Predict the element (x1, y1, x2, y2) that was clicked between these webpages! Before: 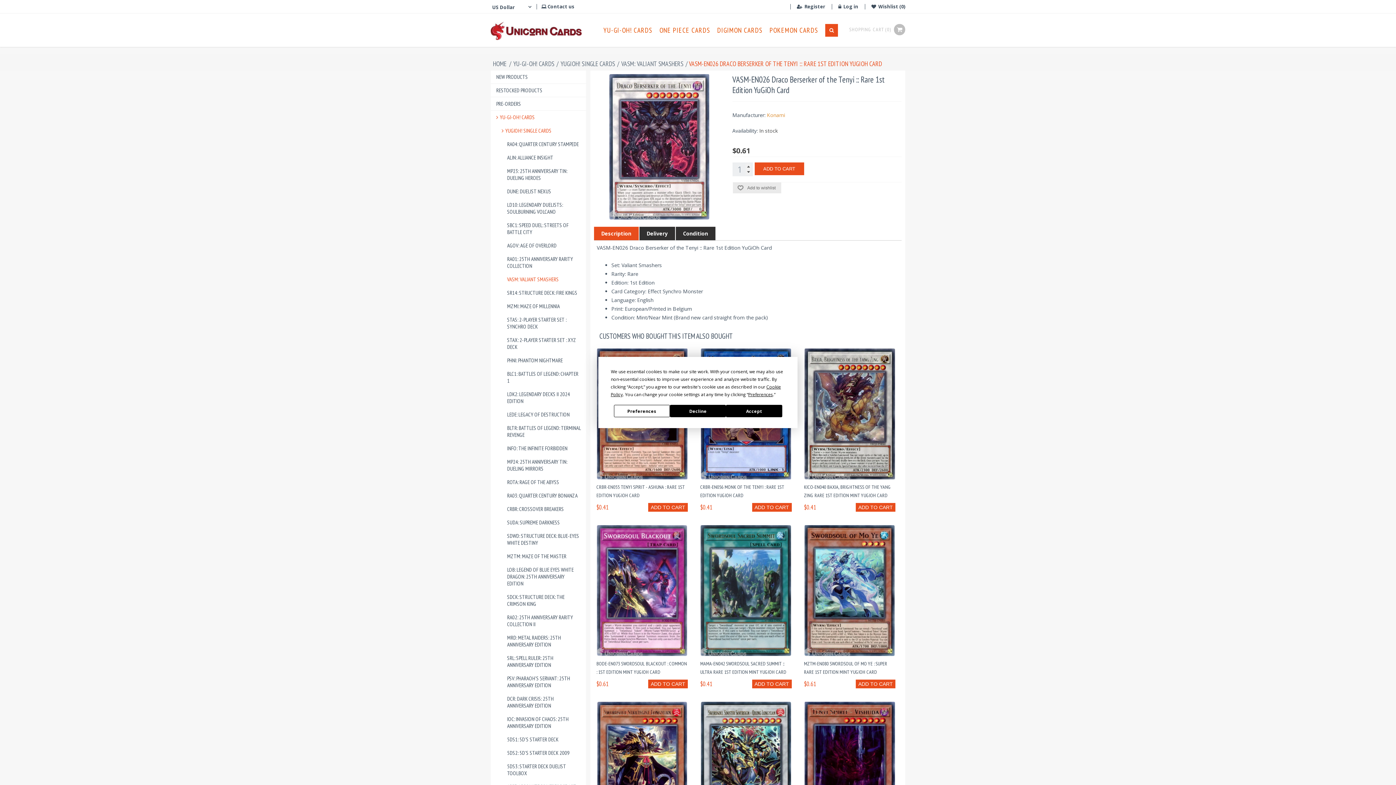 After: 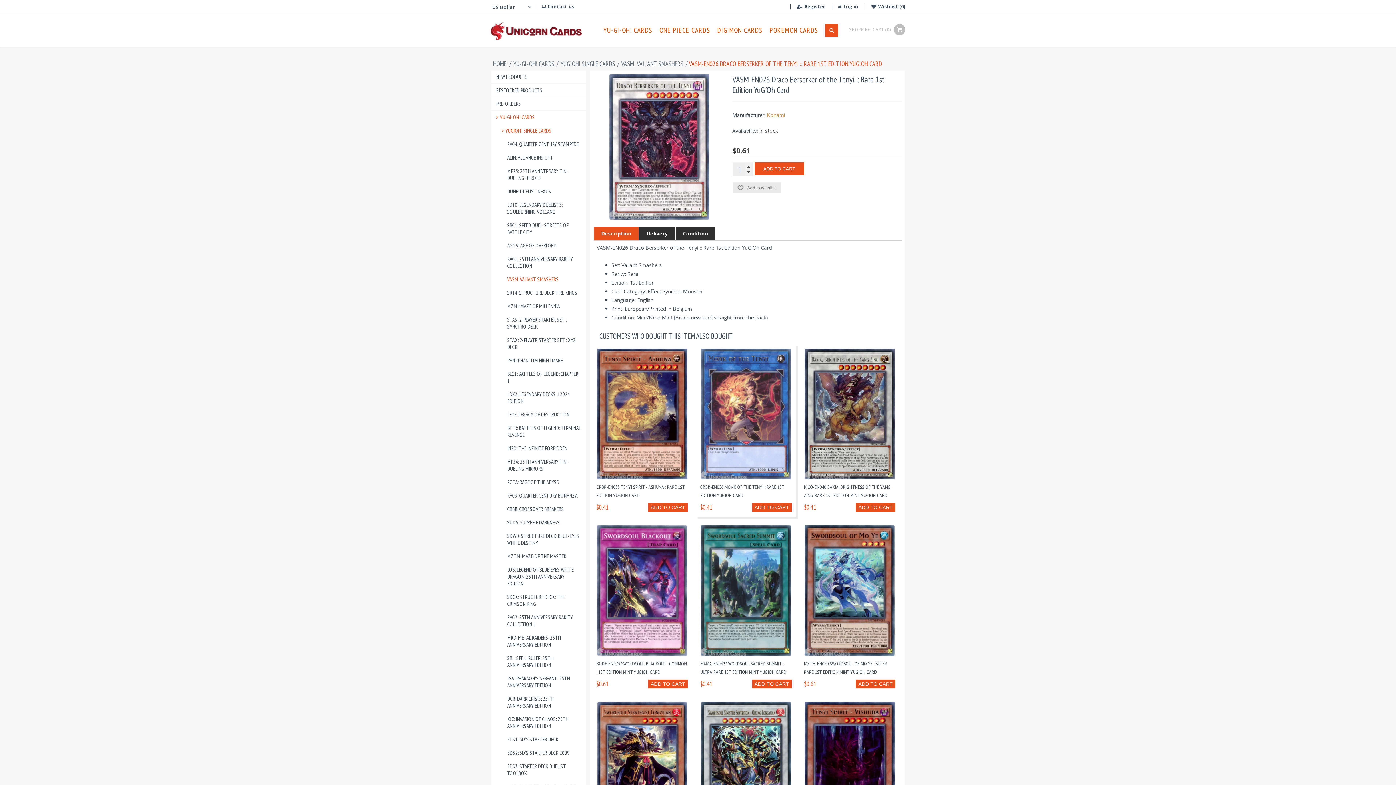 Action: label: Decline bbox: (670, 405, 726, 417)